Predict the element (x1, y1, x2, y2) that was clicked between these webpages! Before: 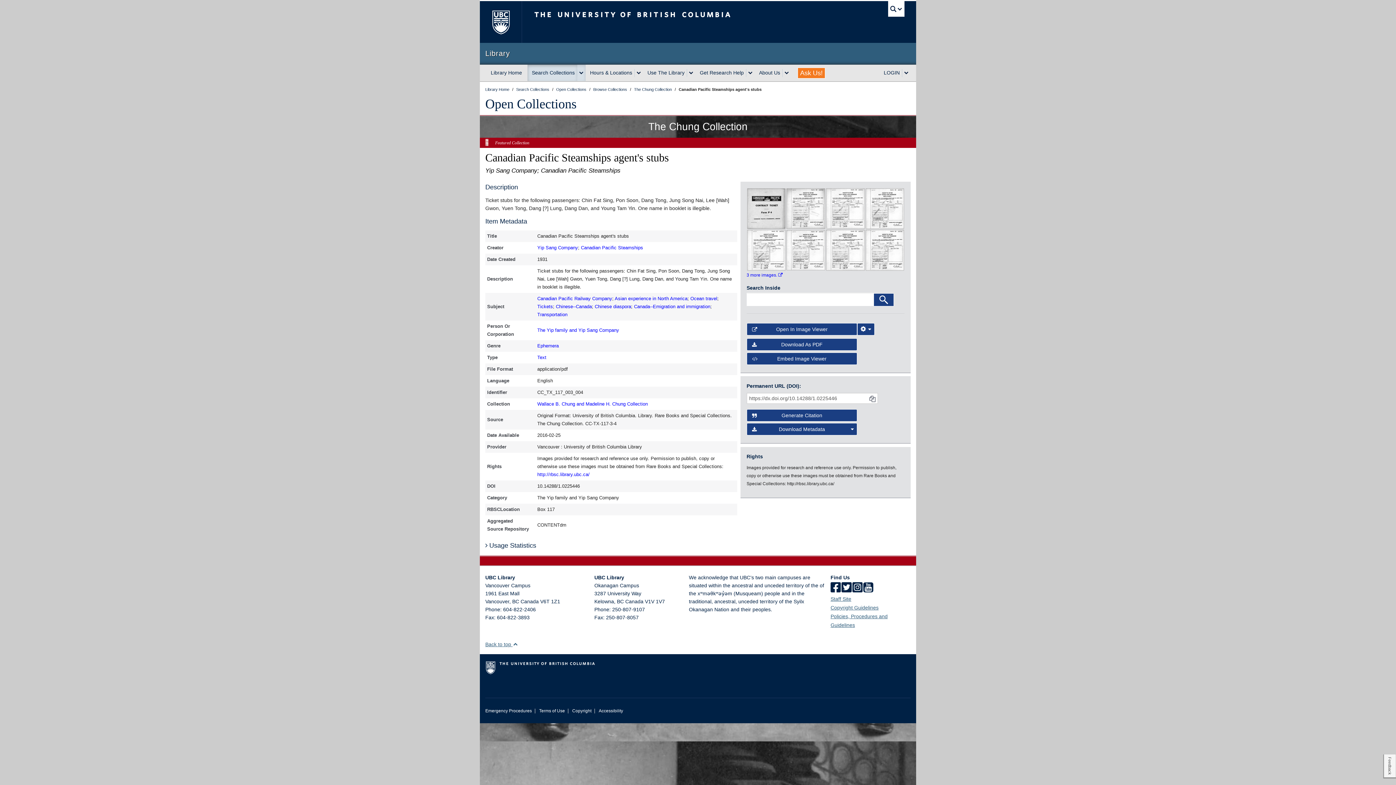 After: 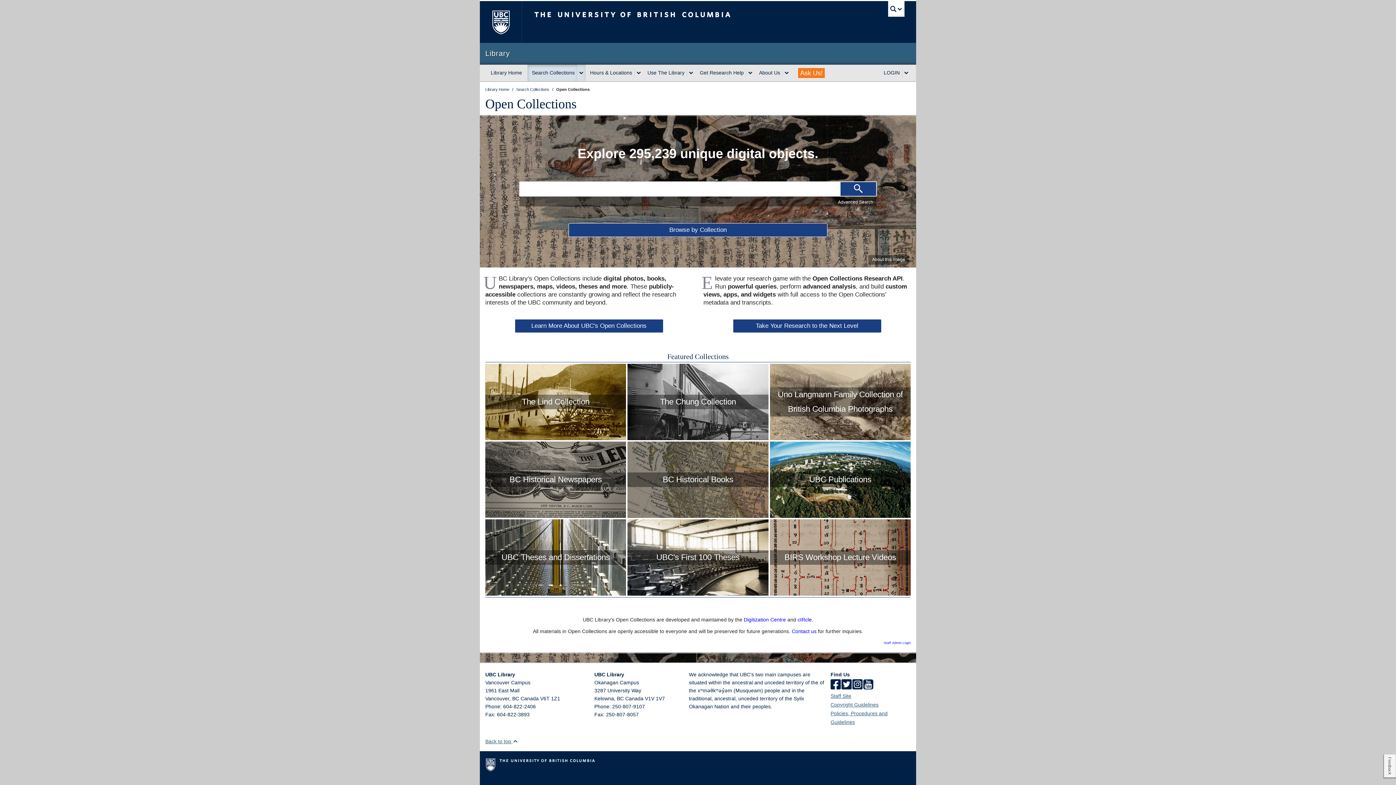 Action: label: Open Collections bbox: (485, 96, 576, 111)